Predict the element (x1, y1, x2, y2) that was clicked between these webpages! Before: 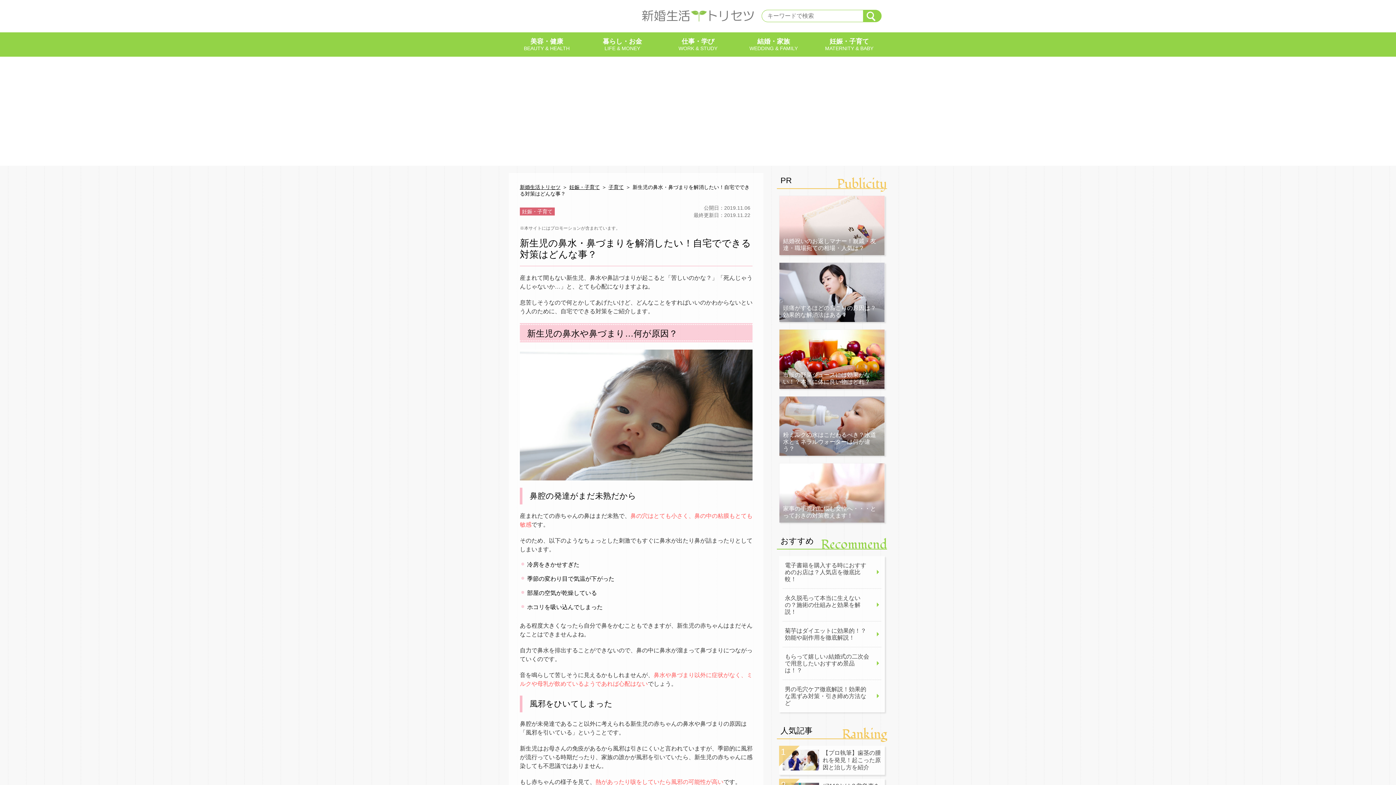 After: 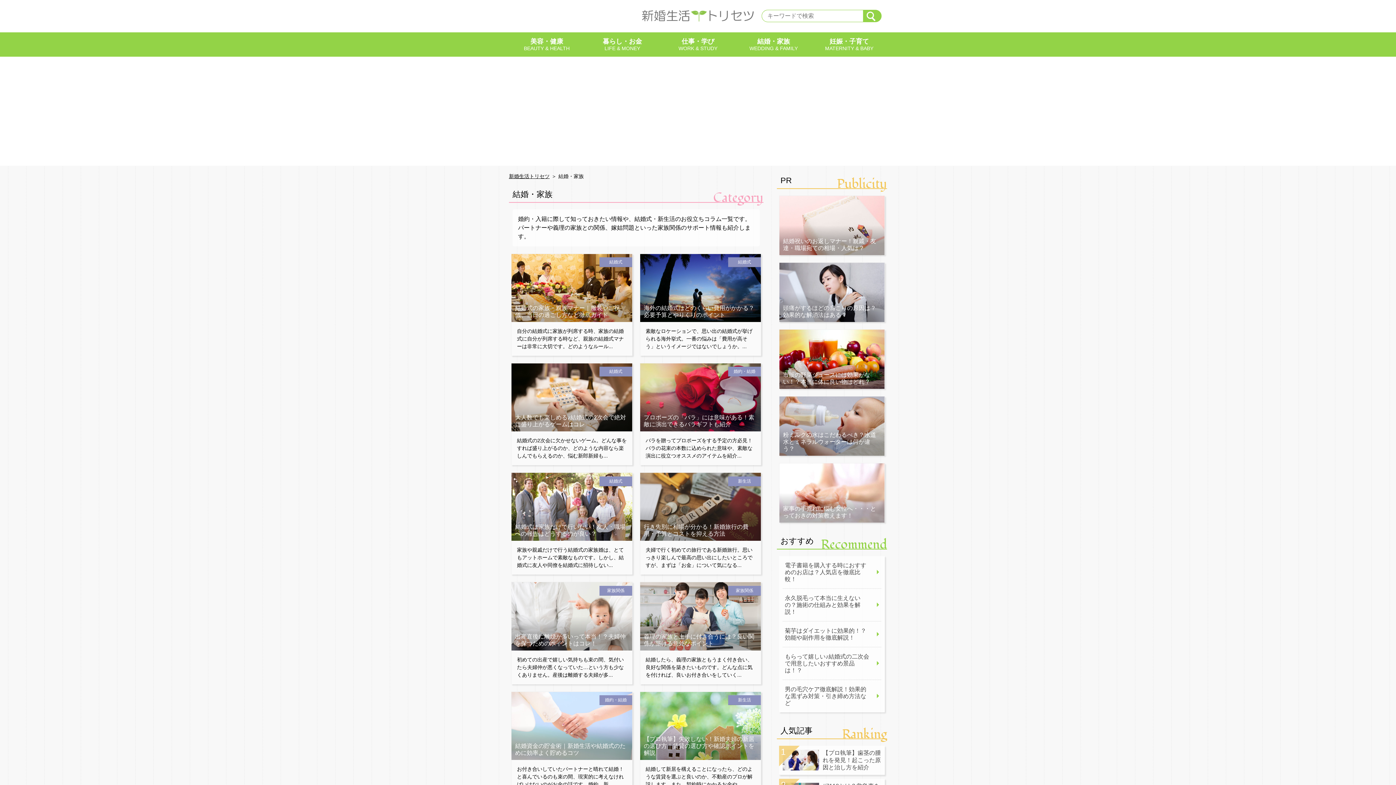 Action: label: 結婚・家族
WEDDING & FAMILY bbox: (736, 32, 811, 56)